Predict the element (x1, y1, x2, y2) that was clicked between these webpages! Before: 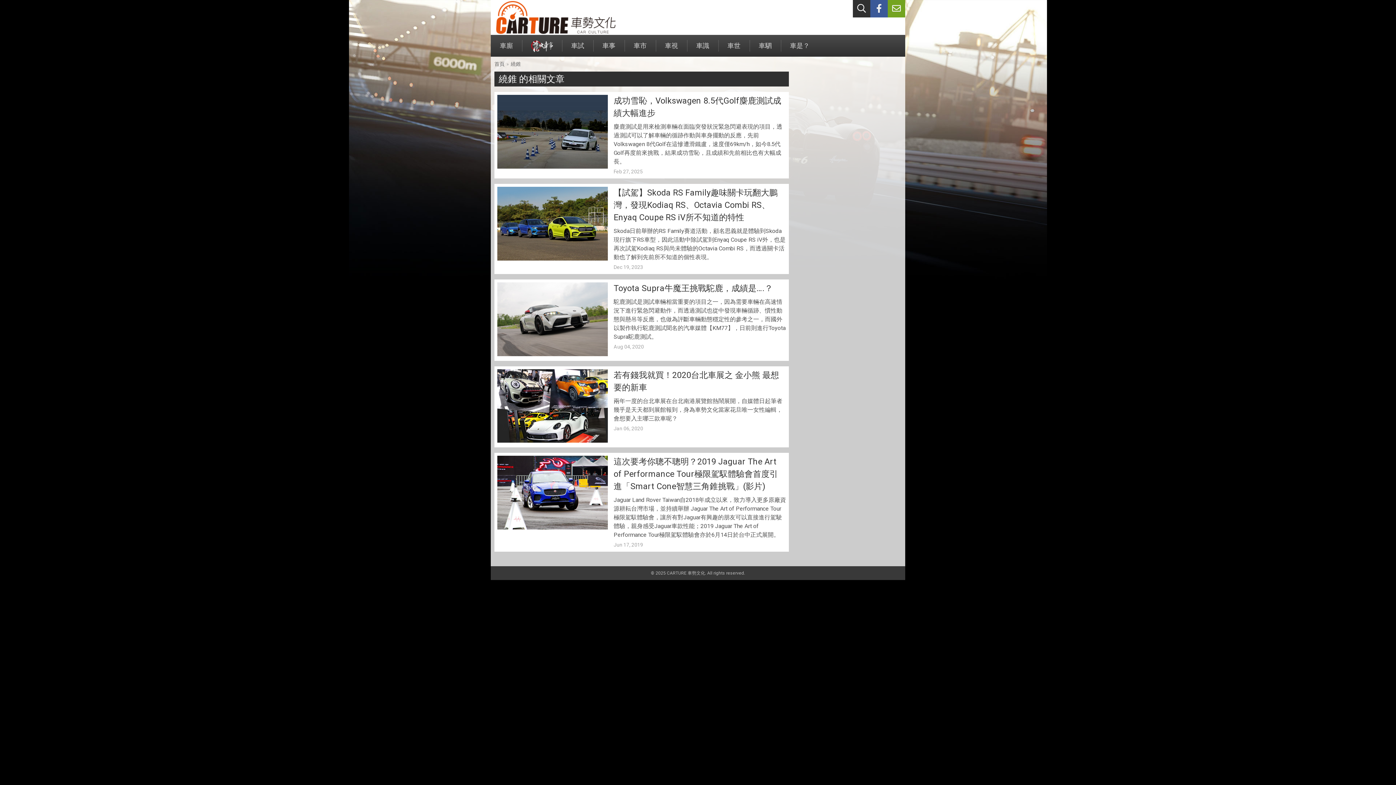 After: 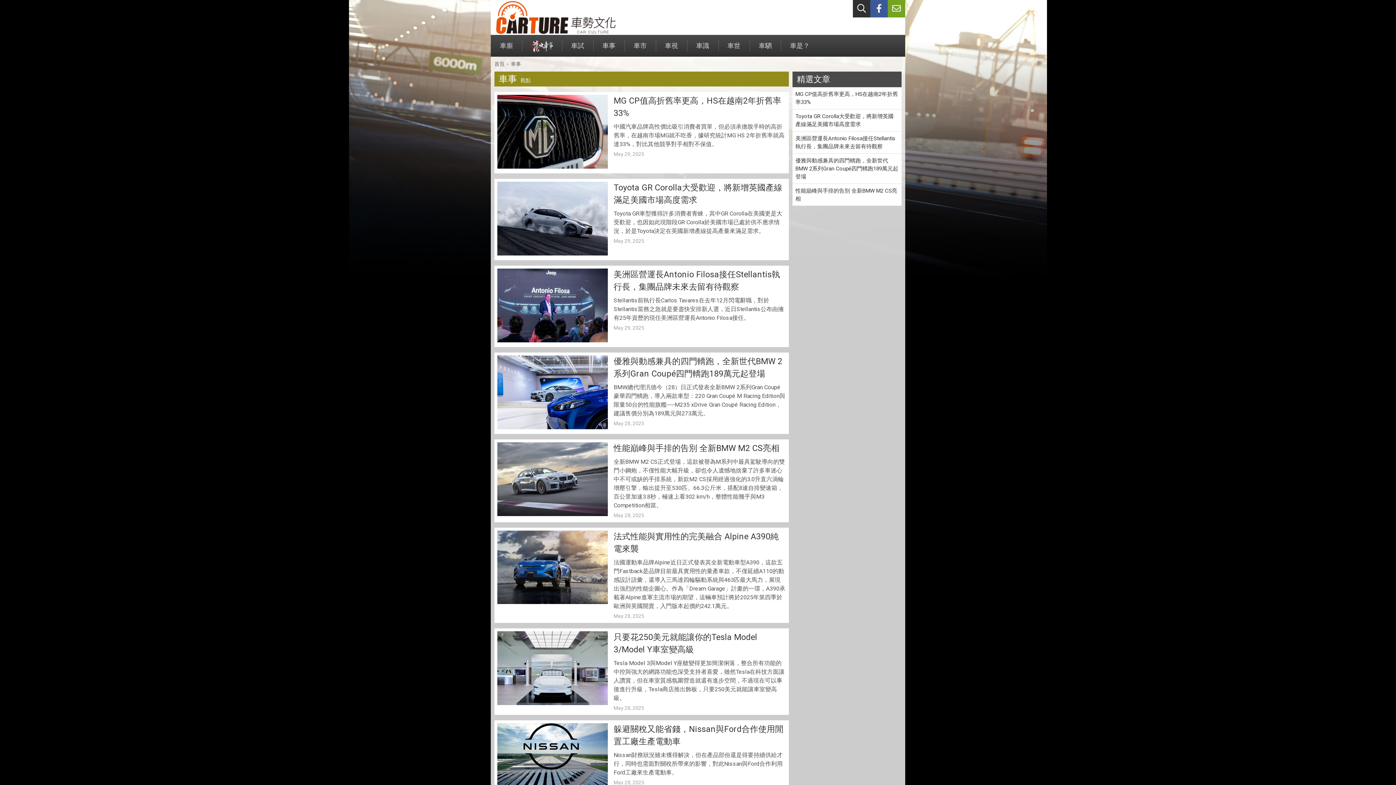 Action: label: 車事
觀點 bbox: (593, 34, 624, 56)